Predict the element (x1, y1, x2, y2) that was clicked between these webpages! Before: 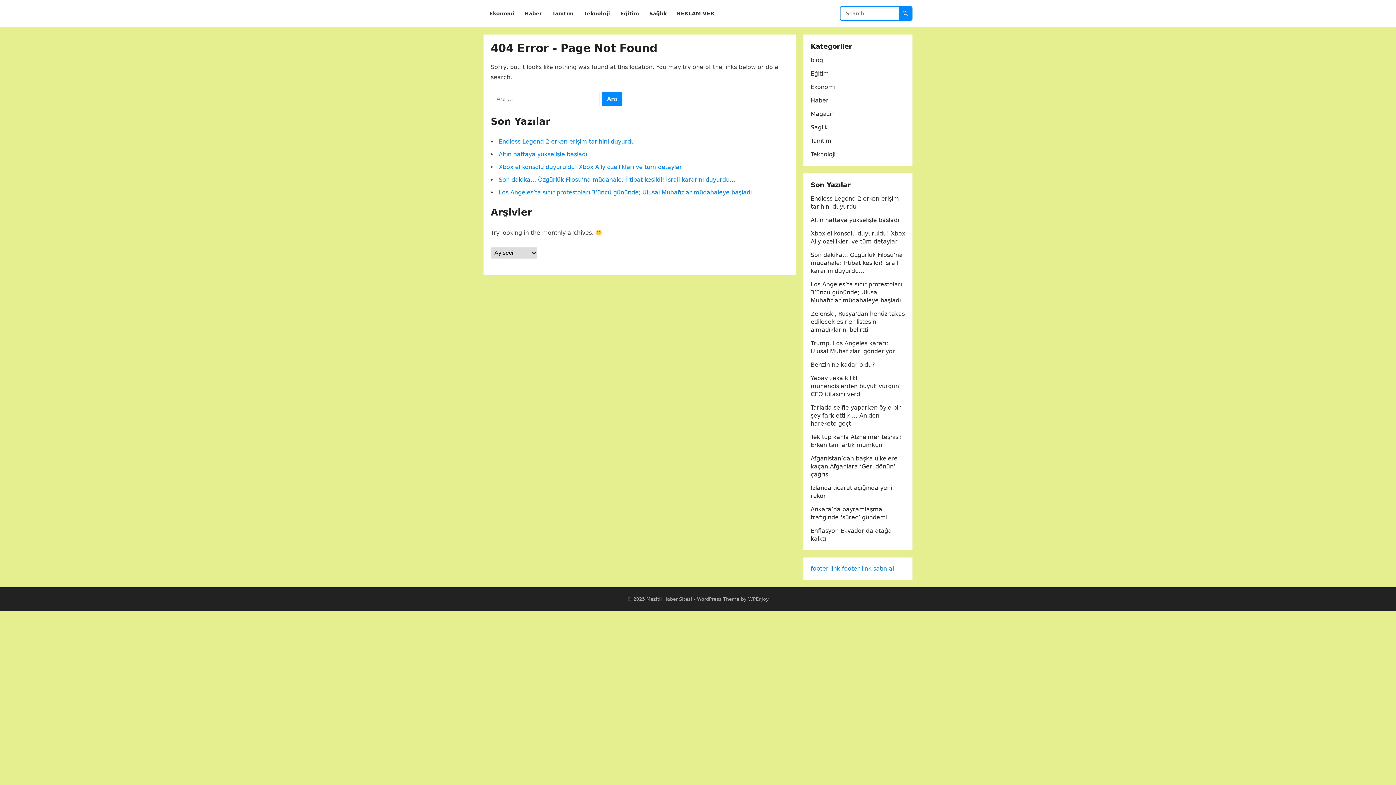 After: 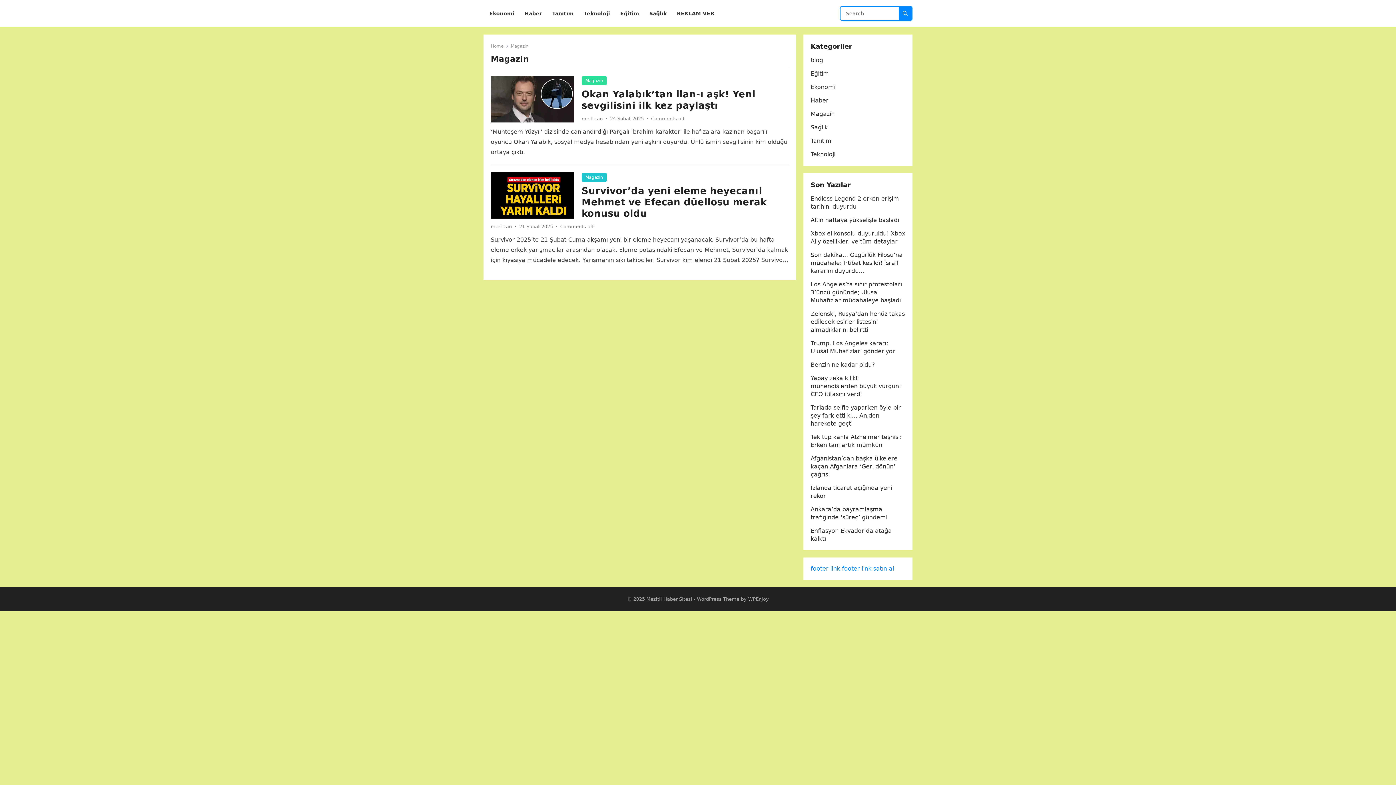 Action: label: Magazin bbox: (810, 110, 834, 117)